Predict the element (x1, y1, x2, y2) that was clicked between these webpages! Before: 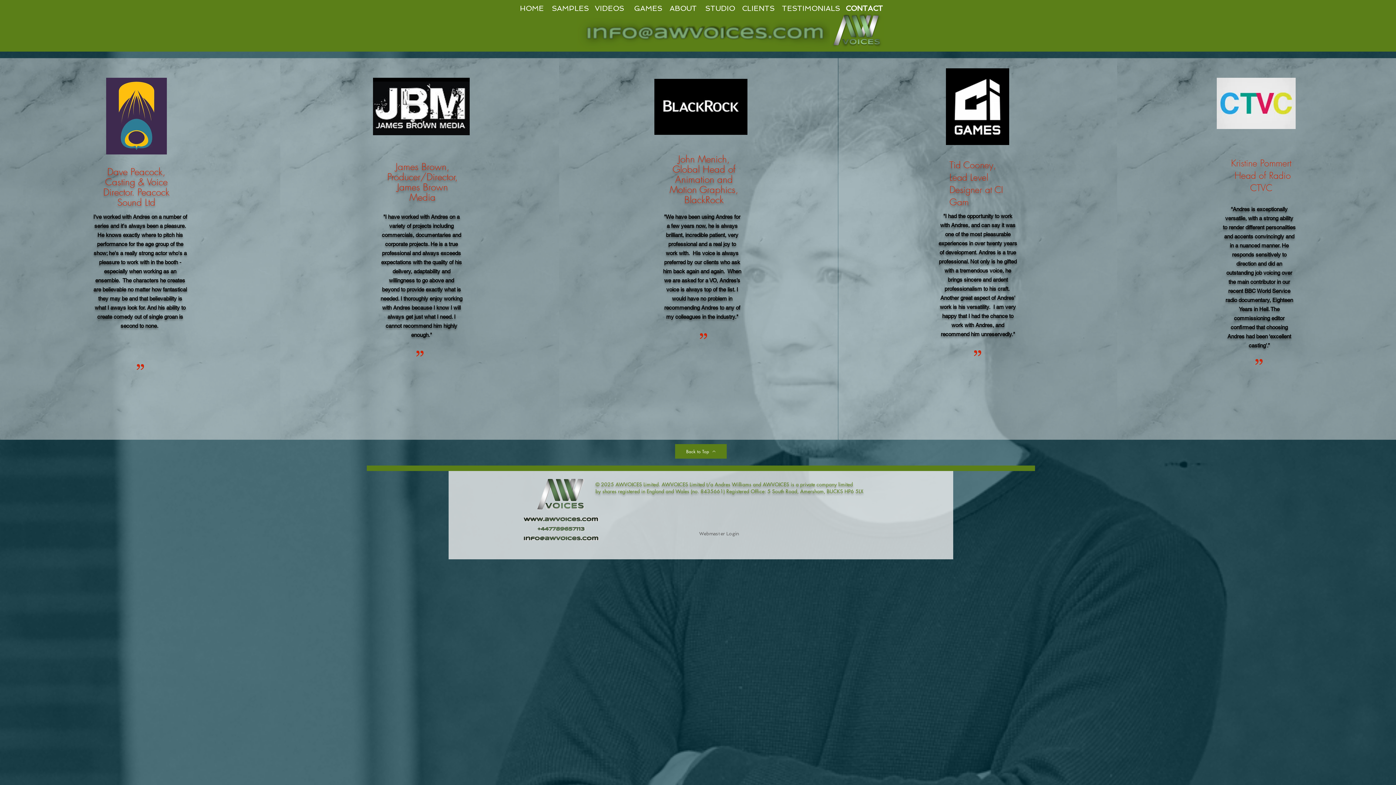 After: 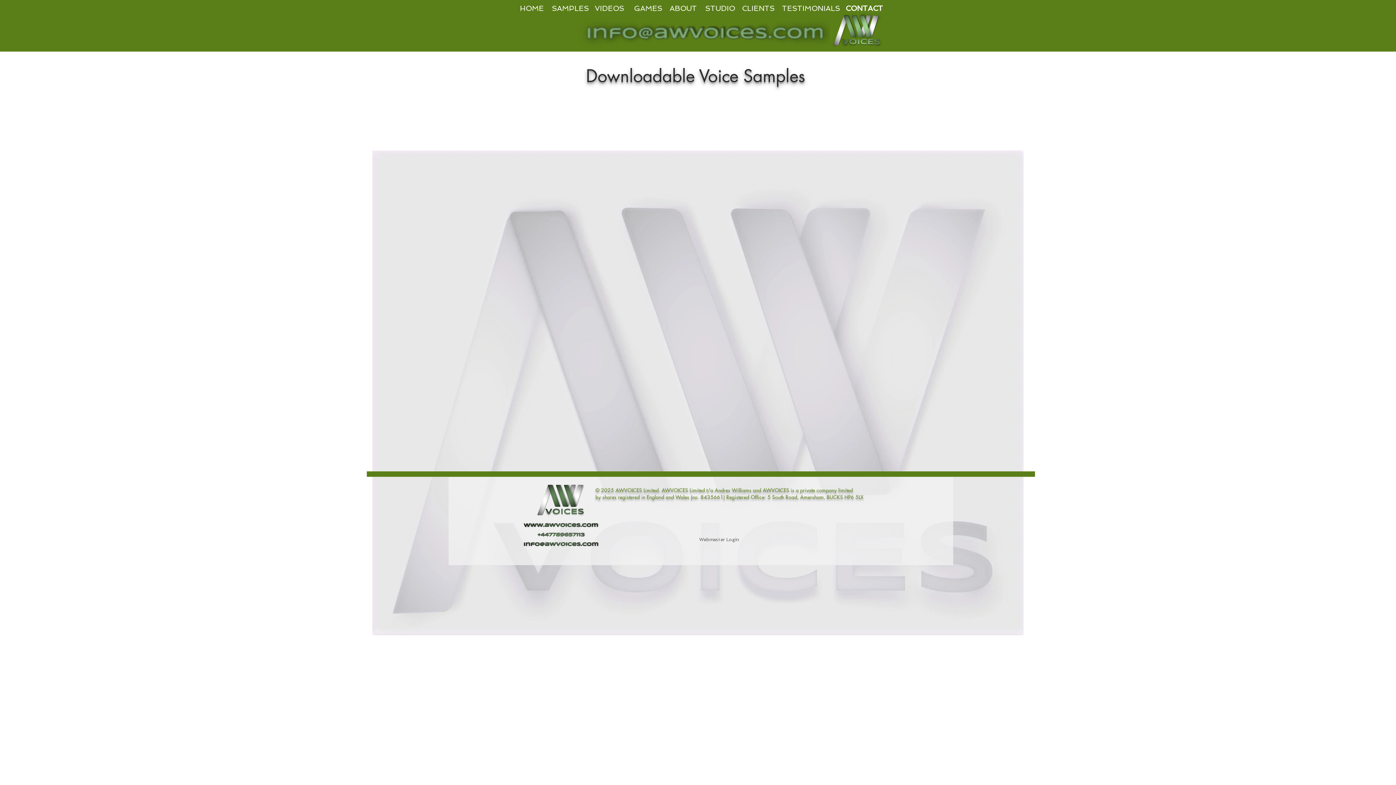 Action: label: SAMPLES bbox: (552, 1, 589, 15)